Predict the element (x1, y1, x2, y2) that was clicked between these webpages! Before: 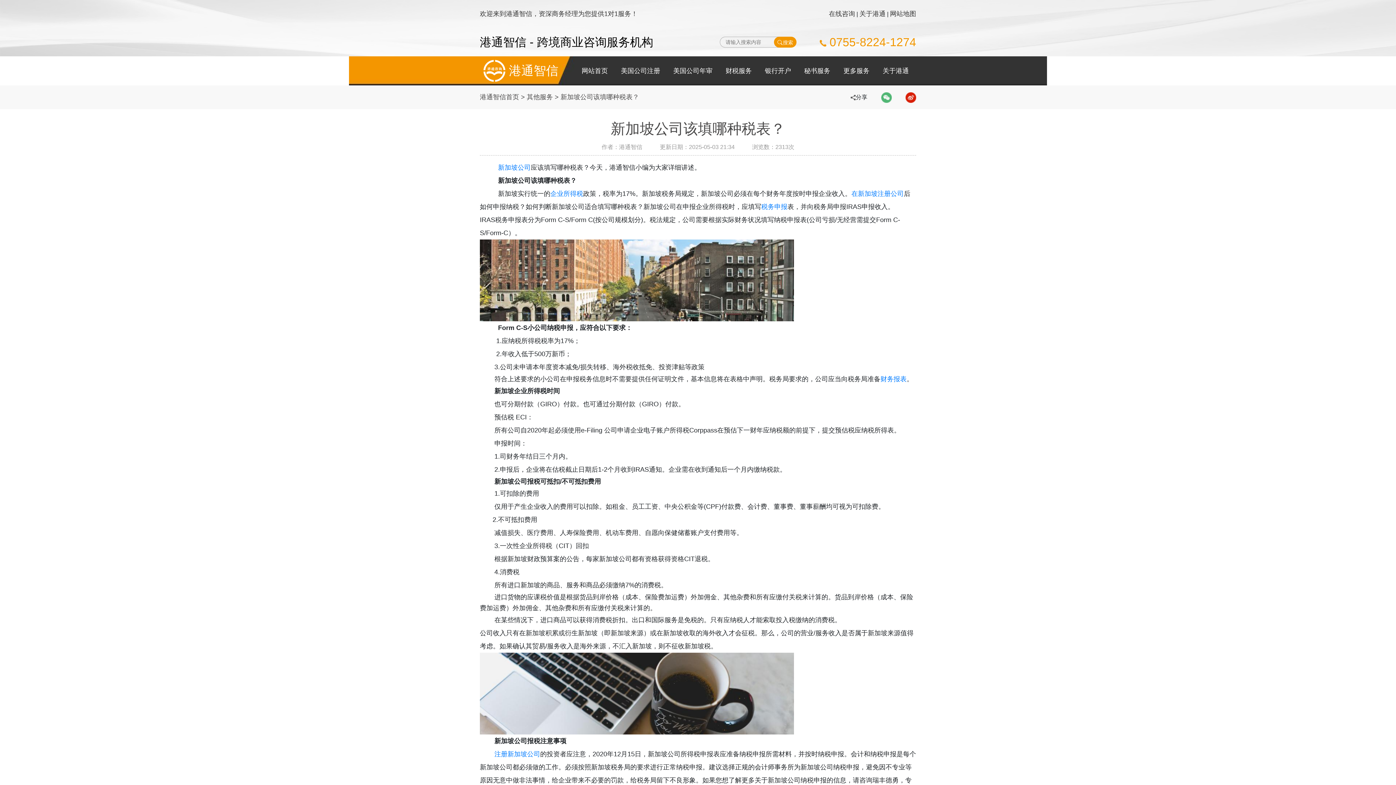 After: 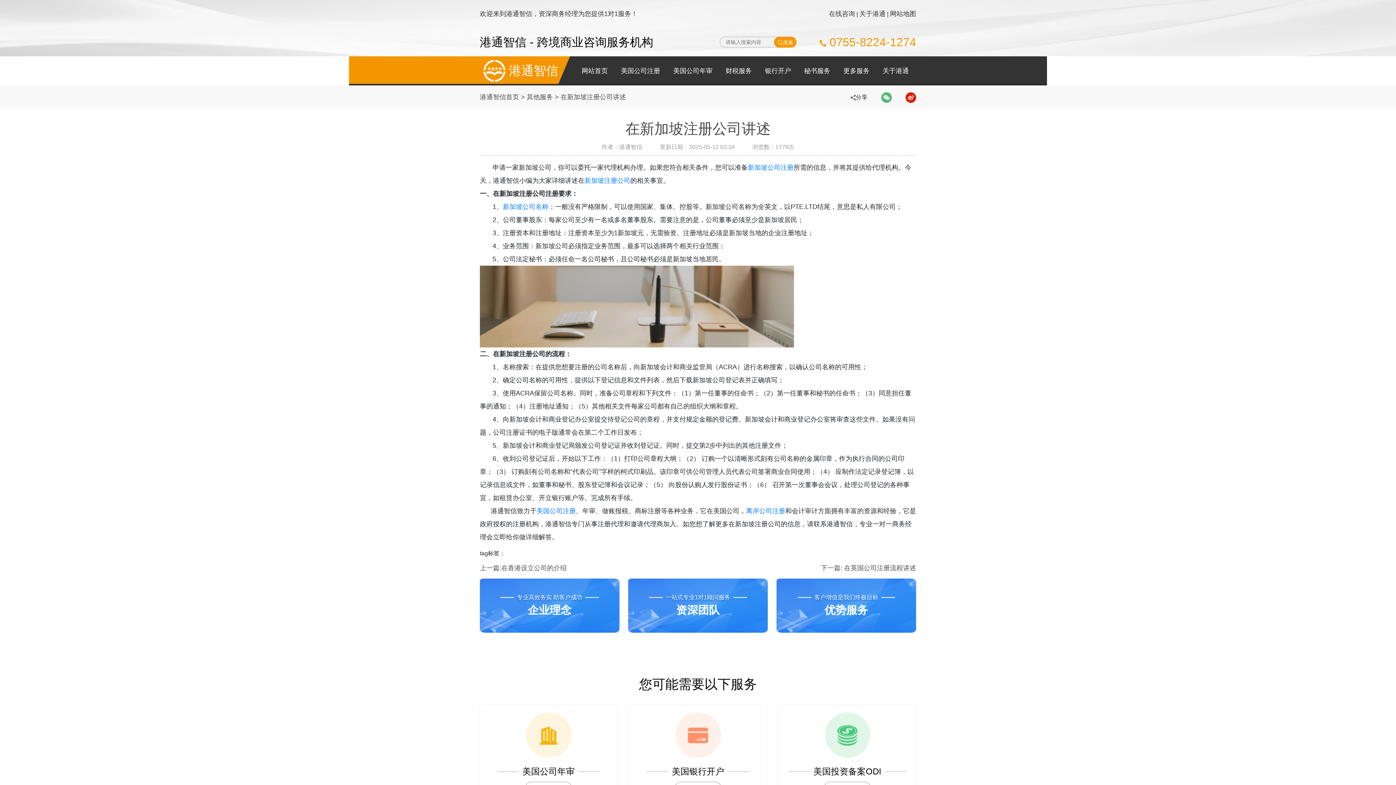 Action: label: 在新加坡注册公司 bbox: (851, 190, 904, 197)